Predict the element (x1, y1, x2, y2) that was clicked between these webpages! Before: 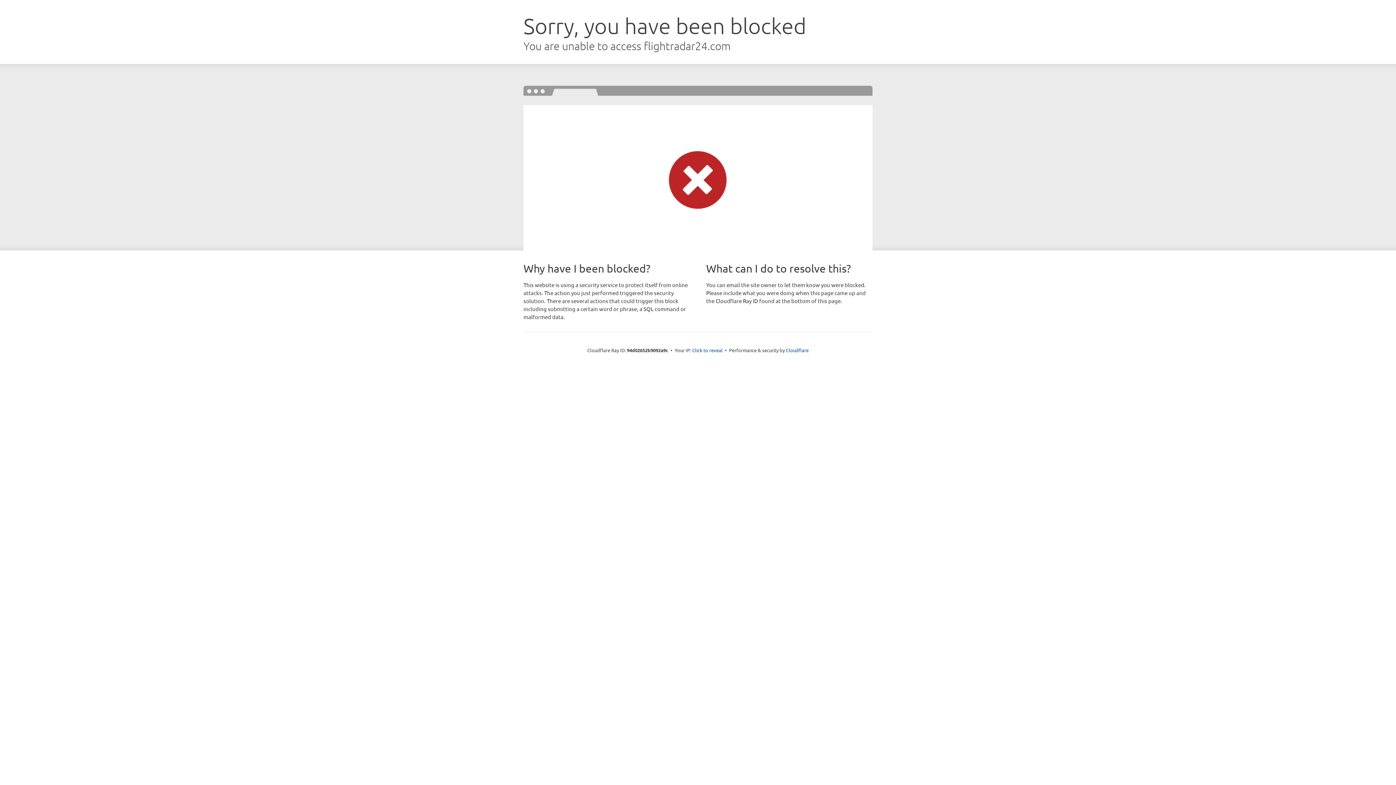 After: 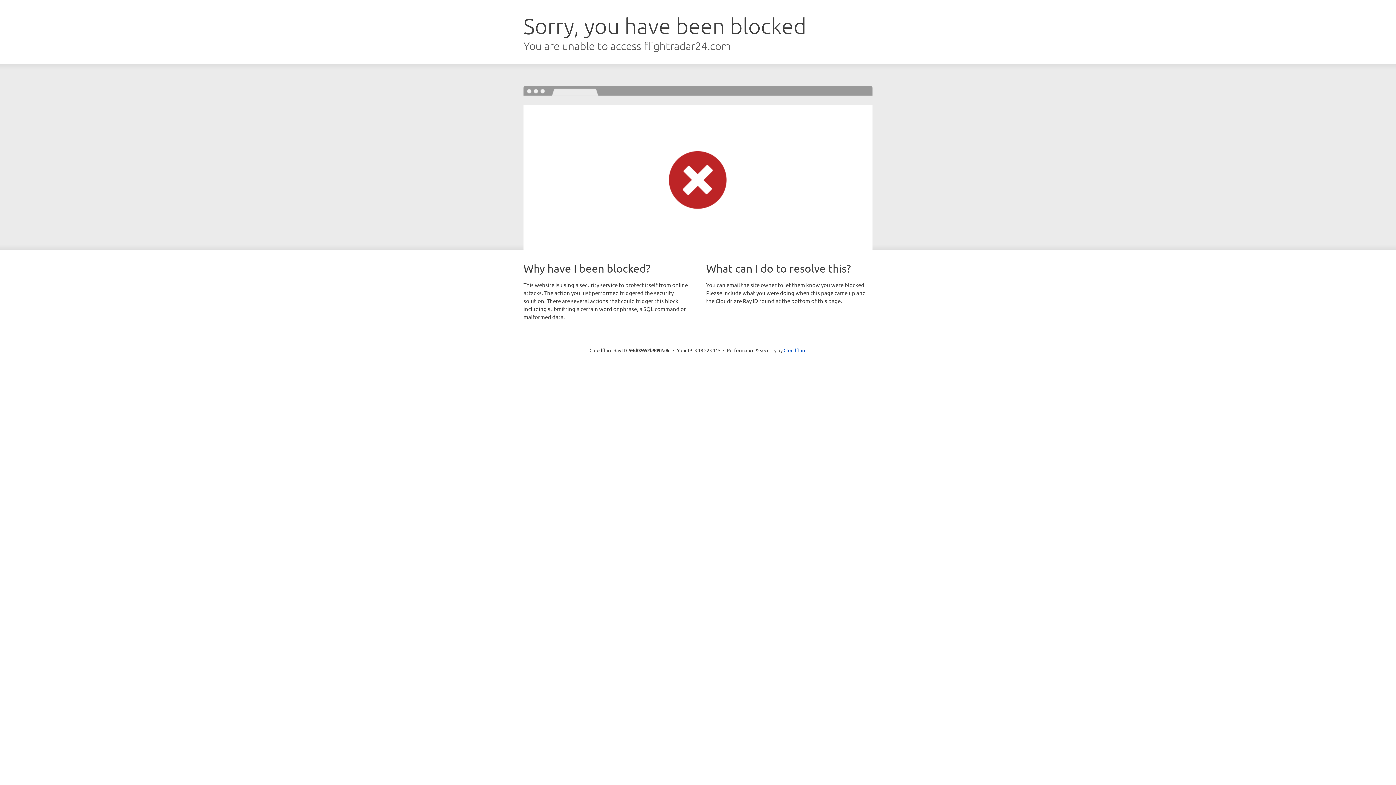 Action: label: Click to reveal bbox: (692, 346, 722, 353)